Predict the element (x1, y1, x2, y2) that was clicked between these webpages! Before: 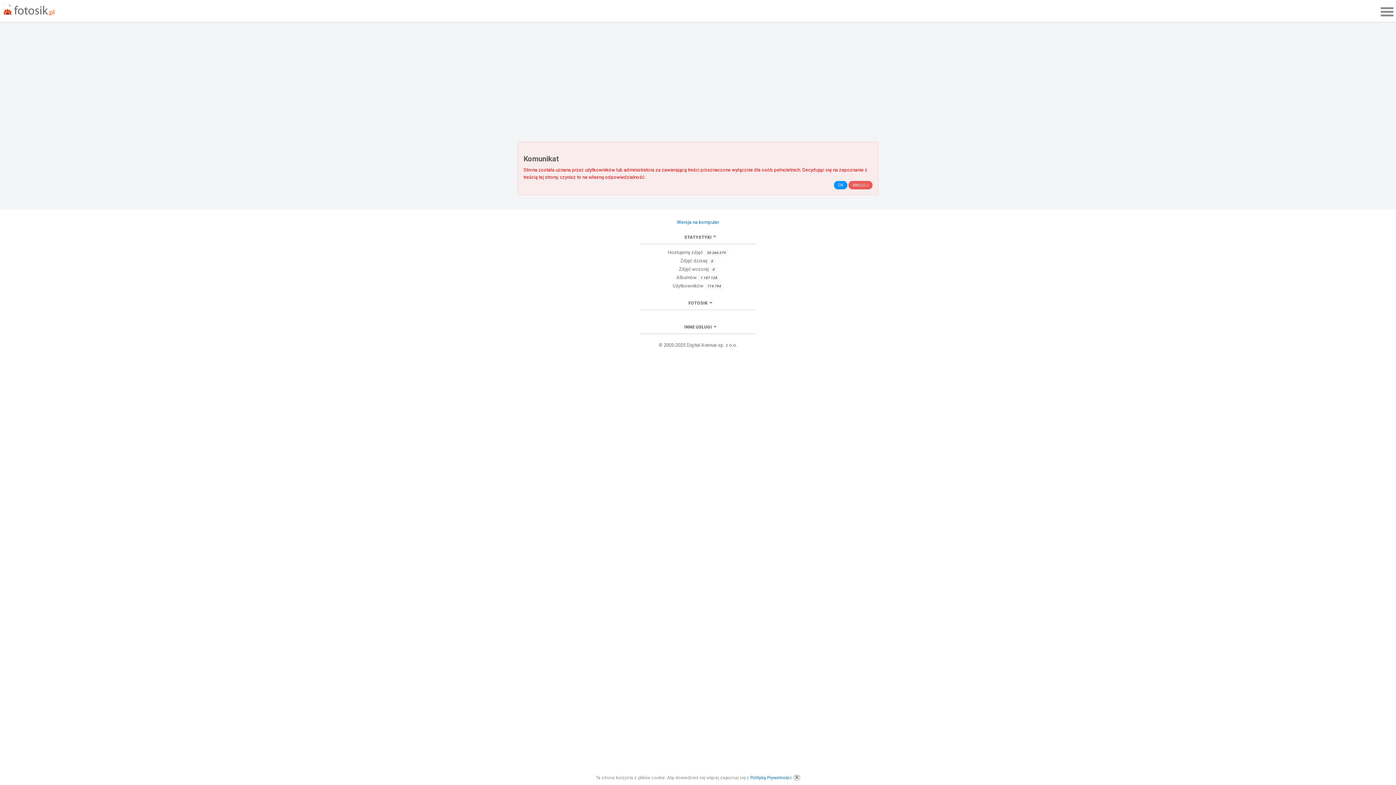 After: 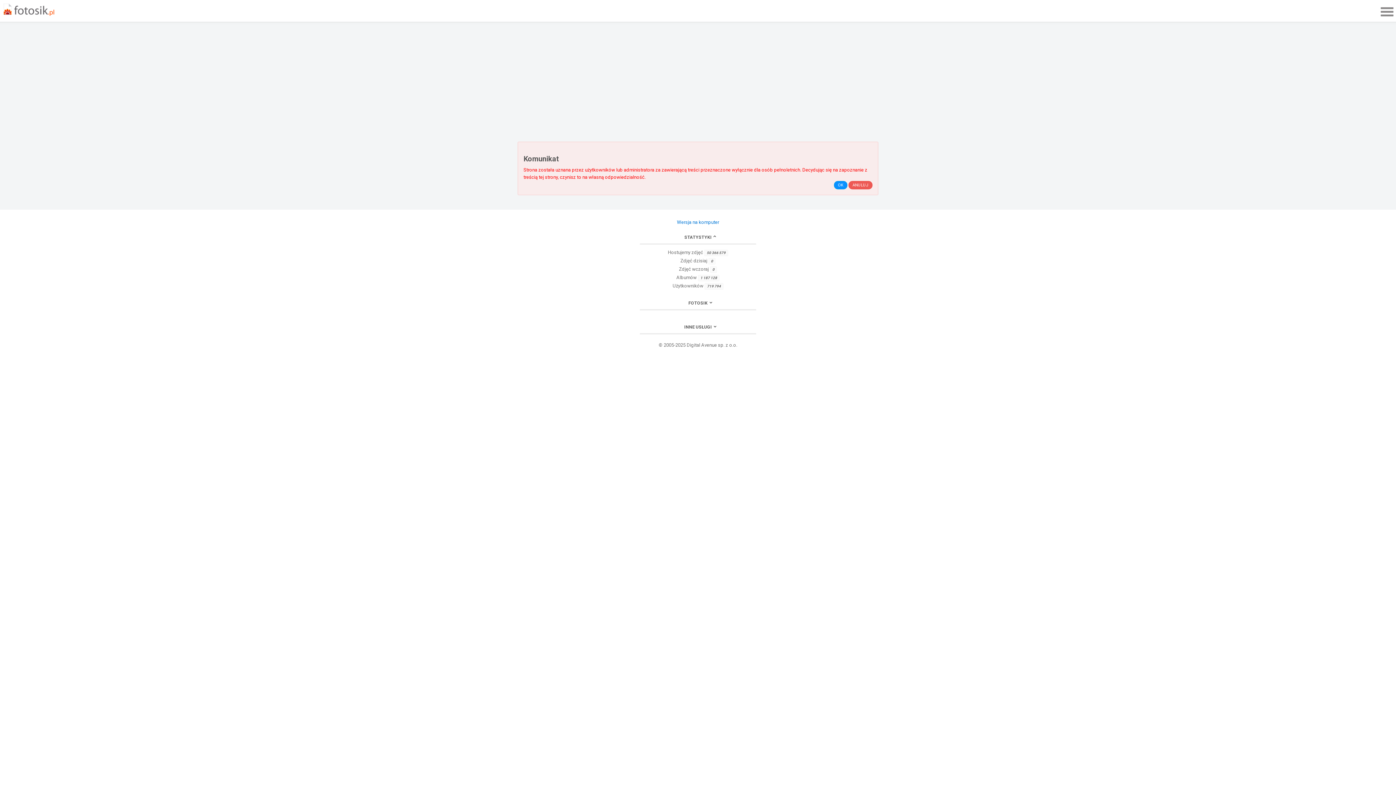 Action: bbox: (793, 775, 800, 781)